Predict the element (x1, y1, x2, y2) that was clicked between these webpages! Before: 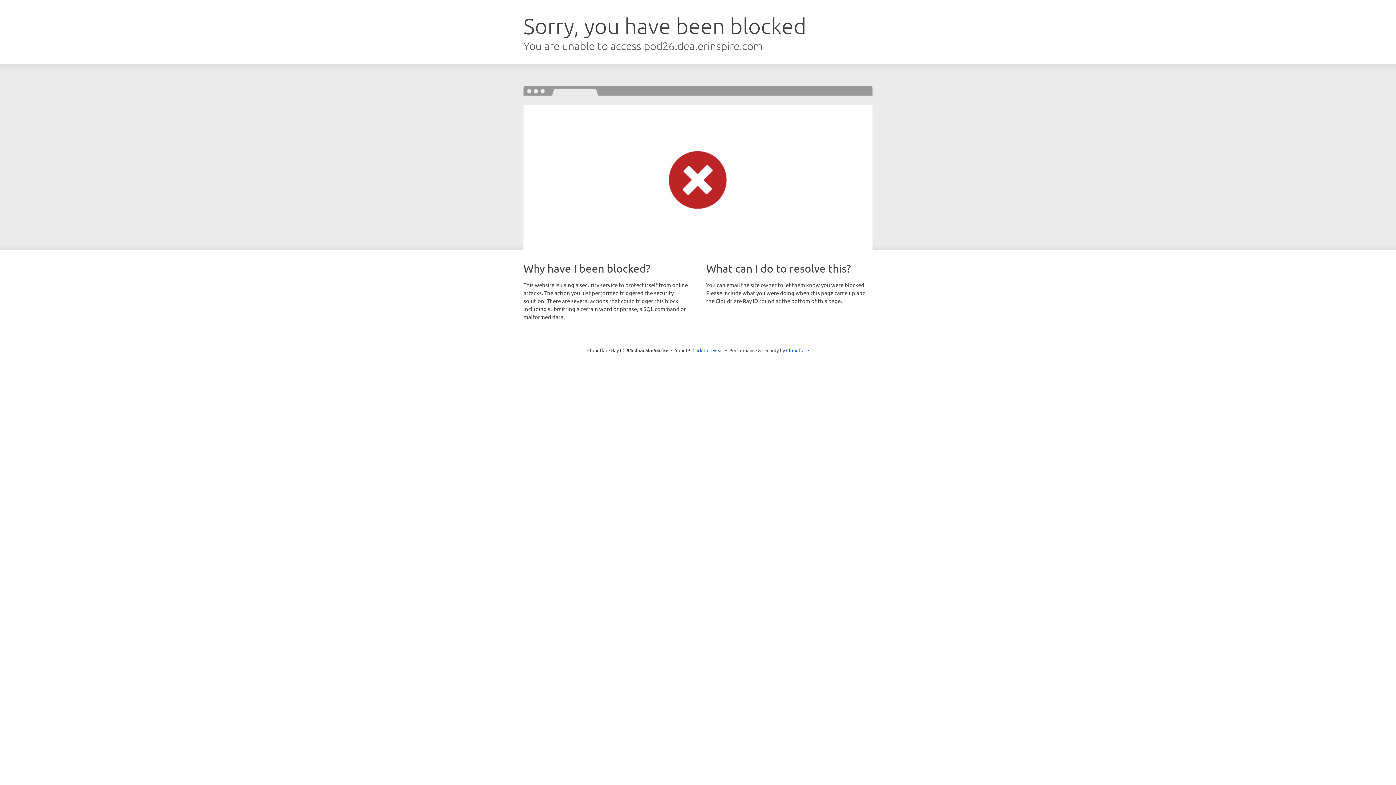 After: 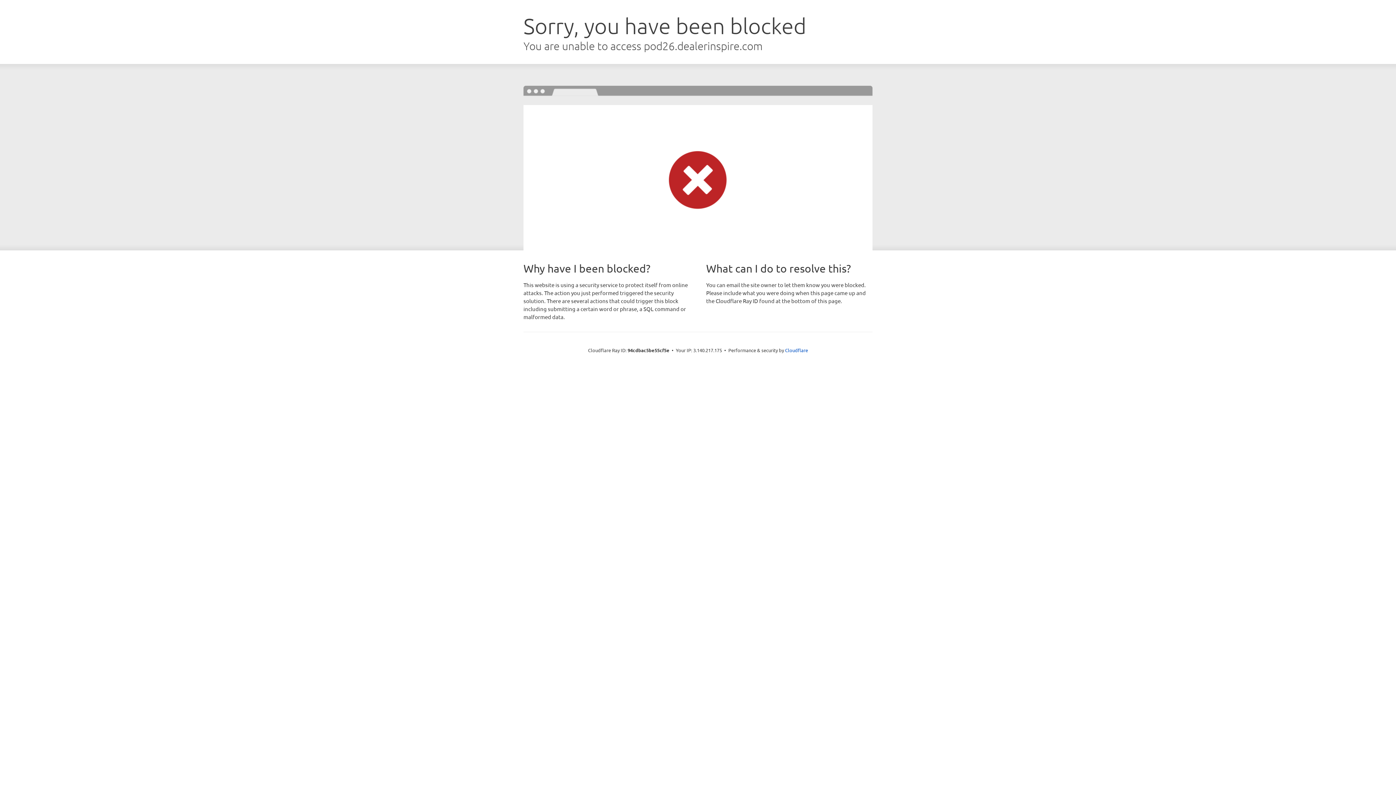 Action: label: Click to reveal bbox: (692, 346, 723, 353)